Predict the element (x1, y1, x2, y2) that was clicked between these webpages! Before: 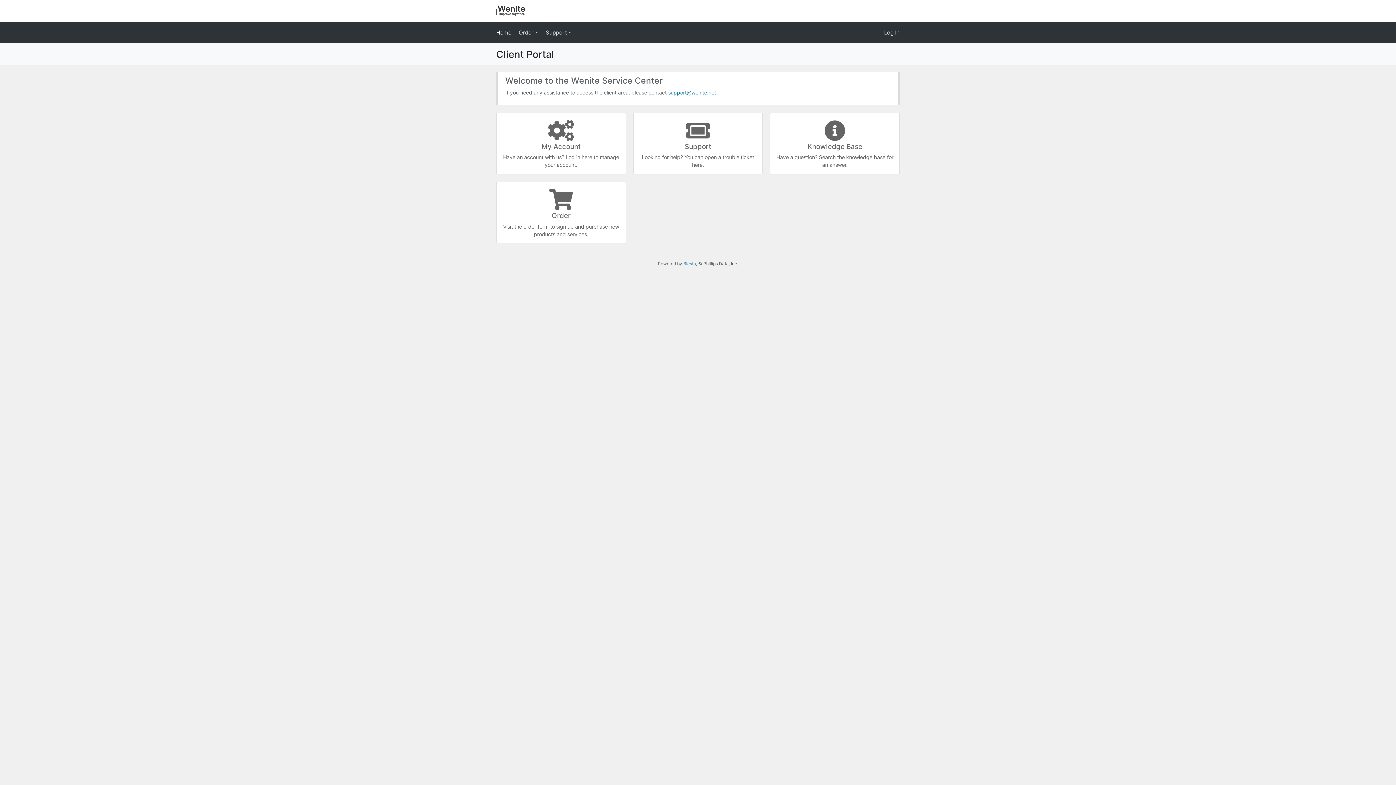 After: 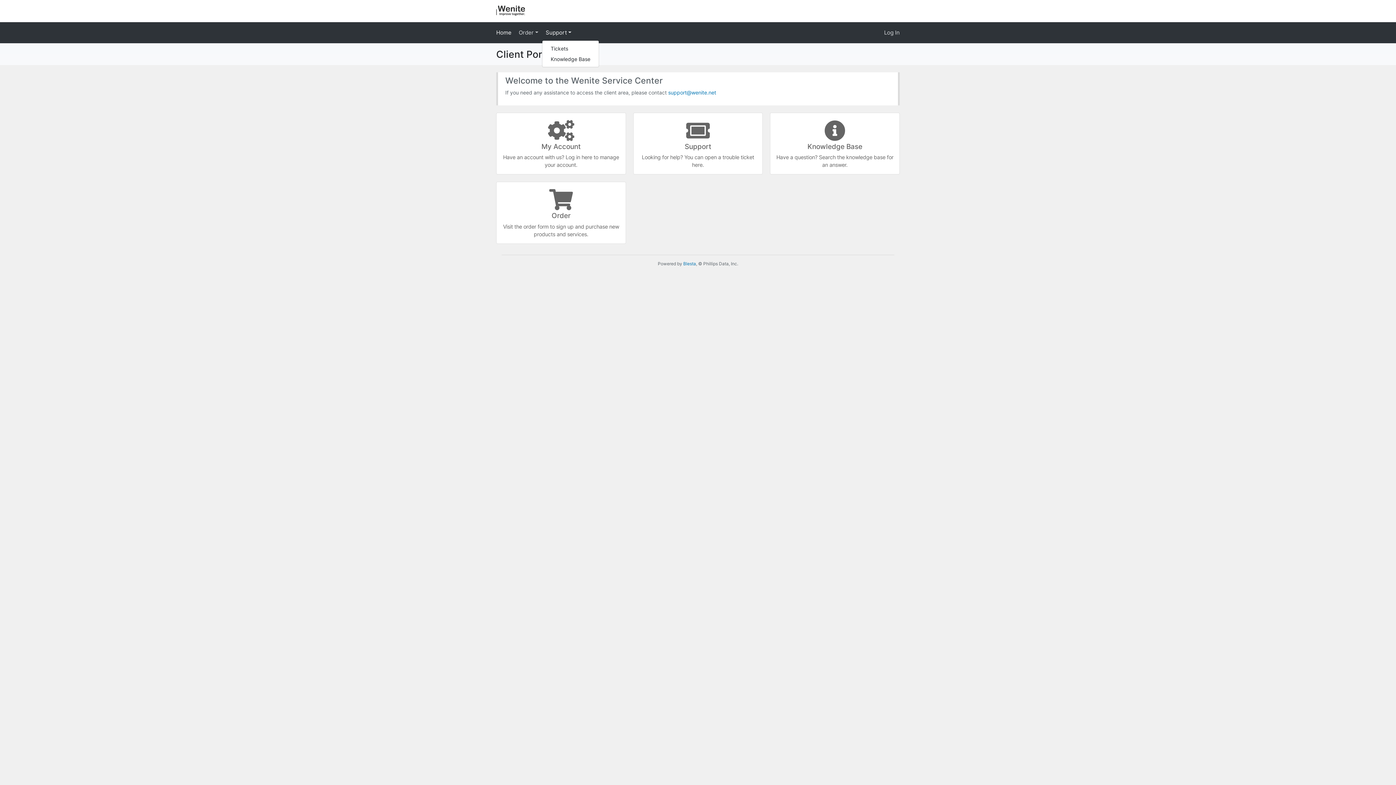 Action: bbox: (542, 25, 575, 39) label: Support 